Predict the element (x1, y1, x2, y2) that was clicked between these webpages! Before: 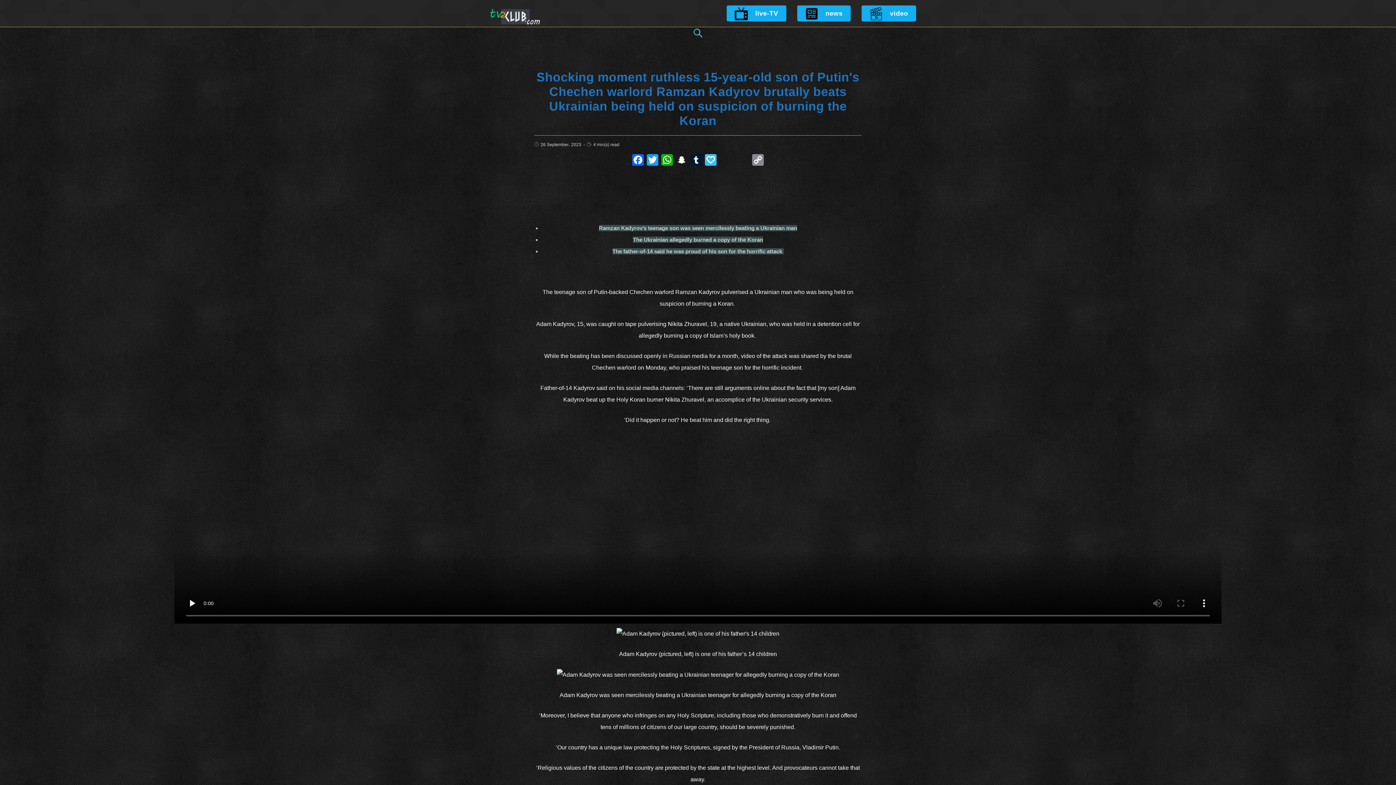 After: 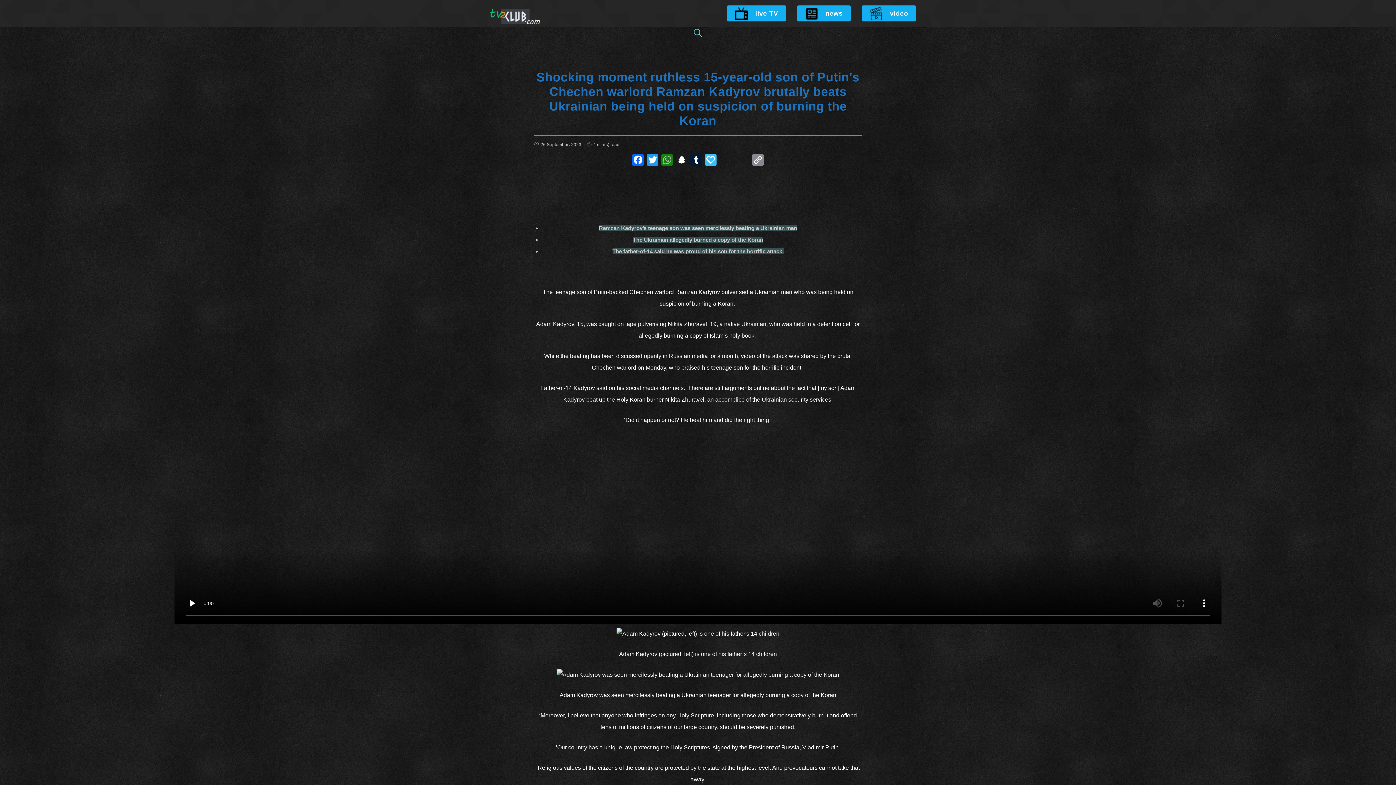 Action: label: WhatsApp bbox: (660, 154, 674, 167)